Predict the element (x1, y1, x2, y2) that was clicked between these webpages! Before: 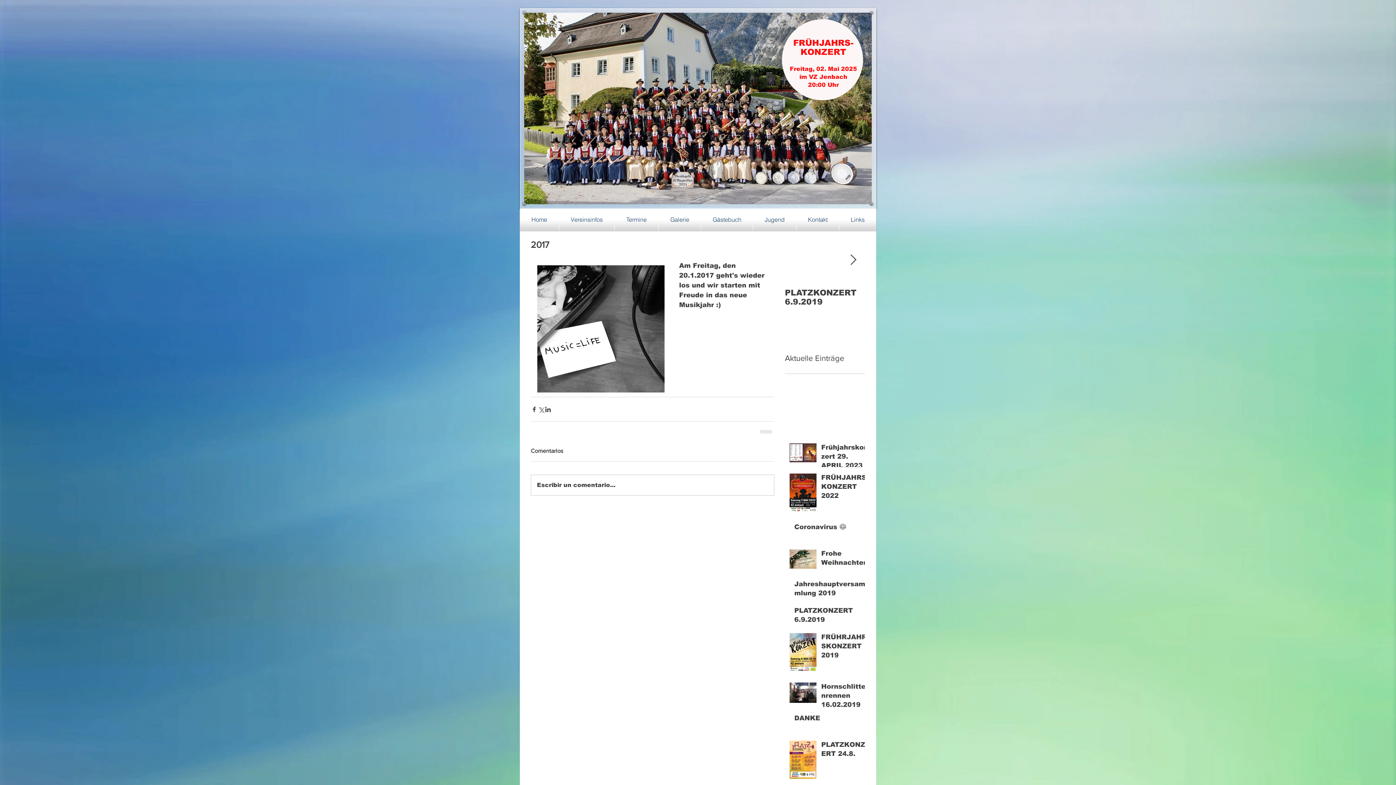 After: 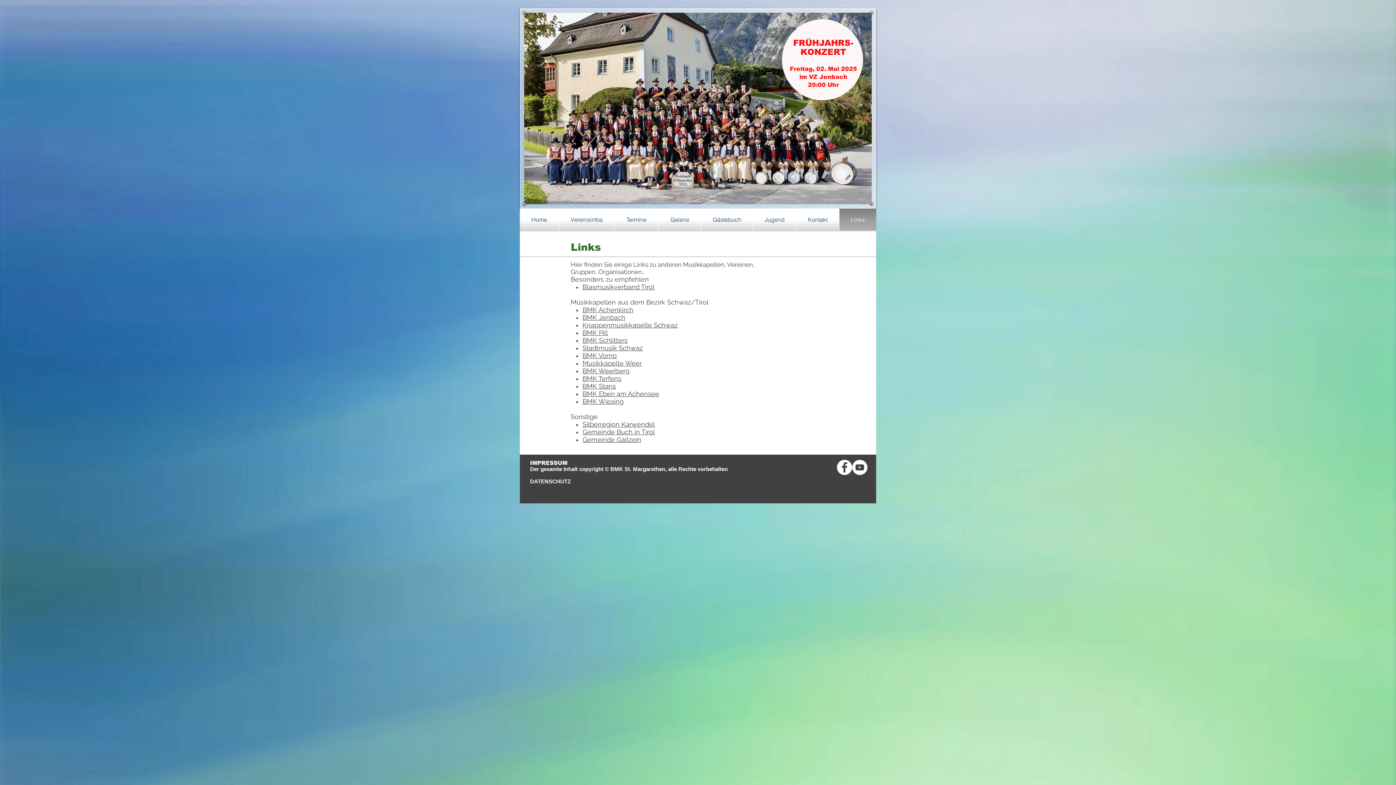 Action: label: Links bbox: (839, 208, 876, 230)